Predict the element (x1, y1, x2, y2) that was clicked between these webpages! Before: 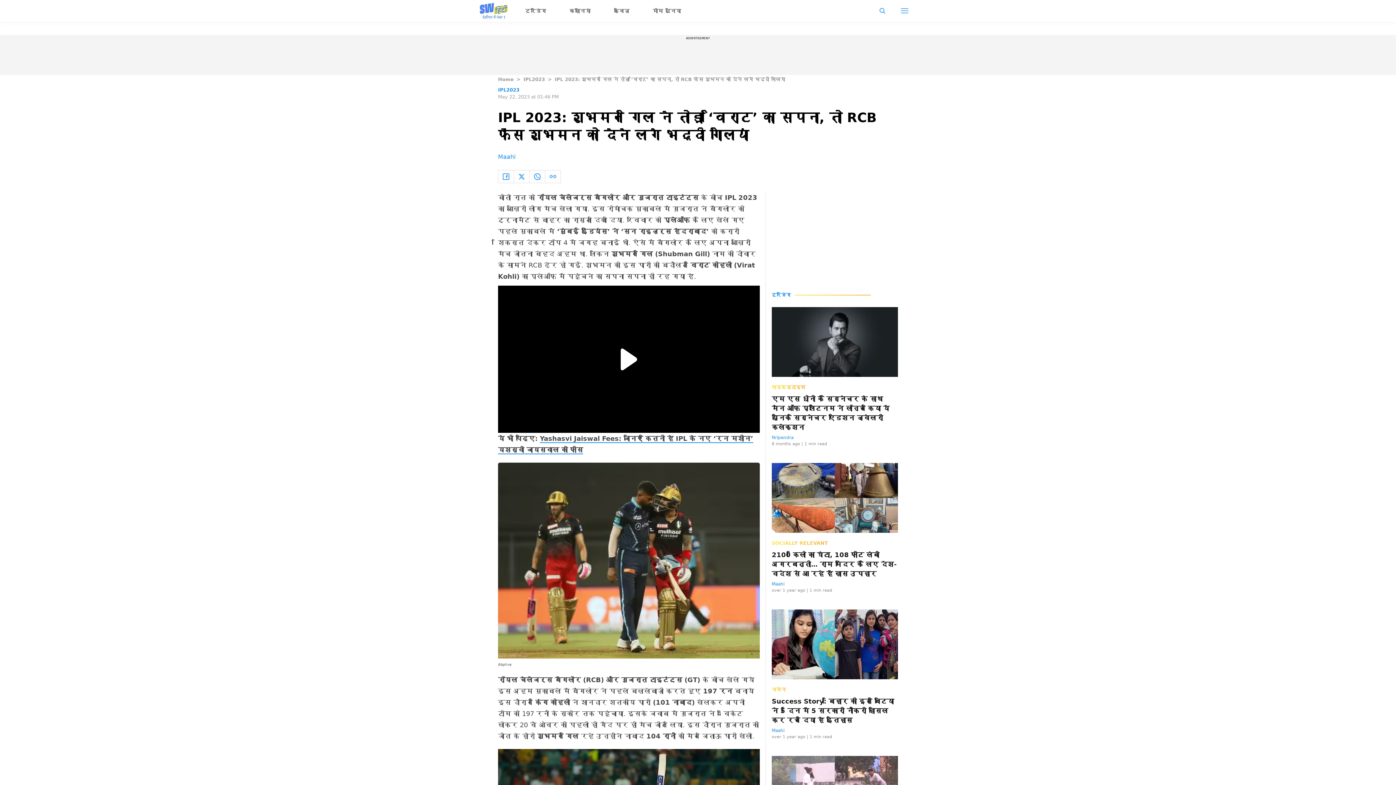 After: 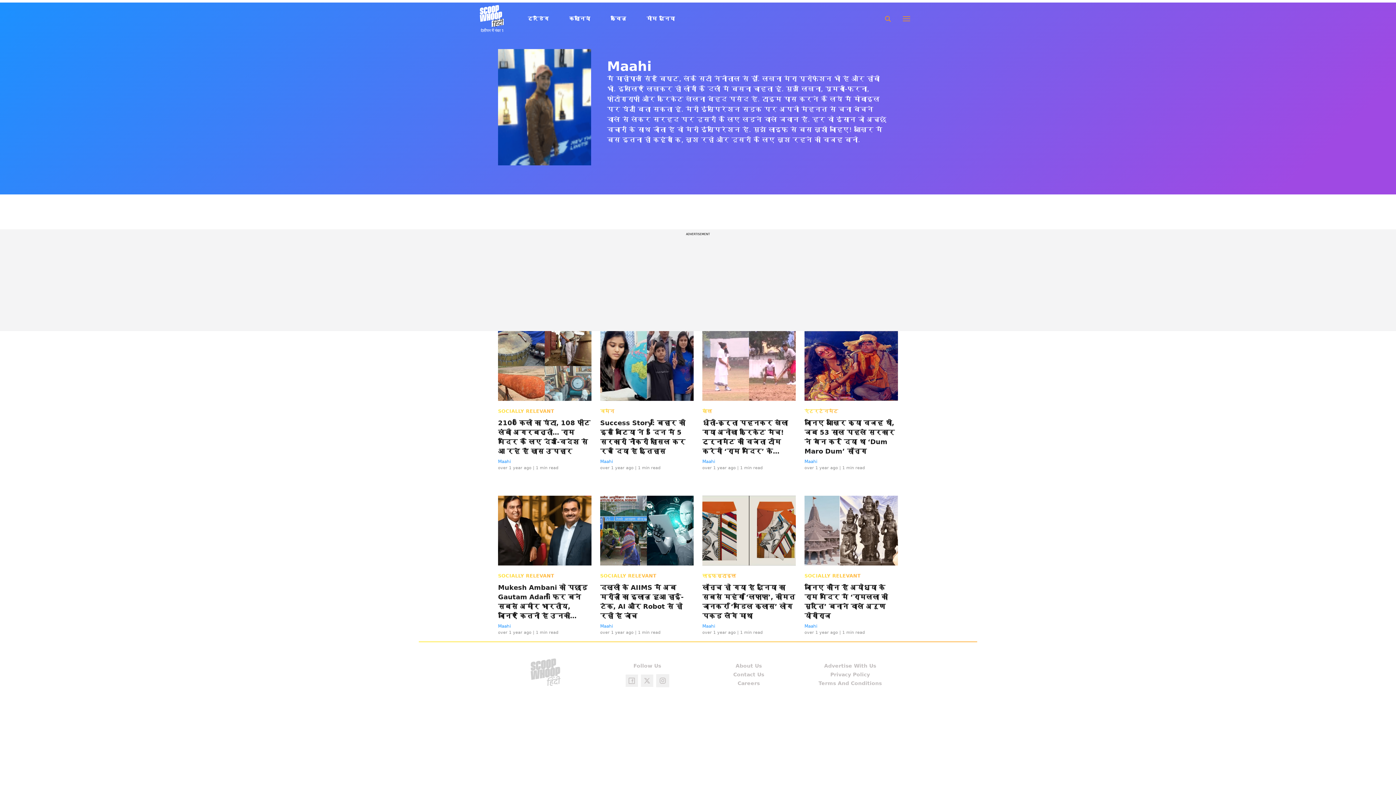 Action: bbox: (772, 728, 784, 733) label: Maahi